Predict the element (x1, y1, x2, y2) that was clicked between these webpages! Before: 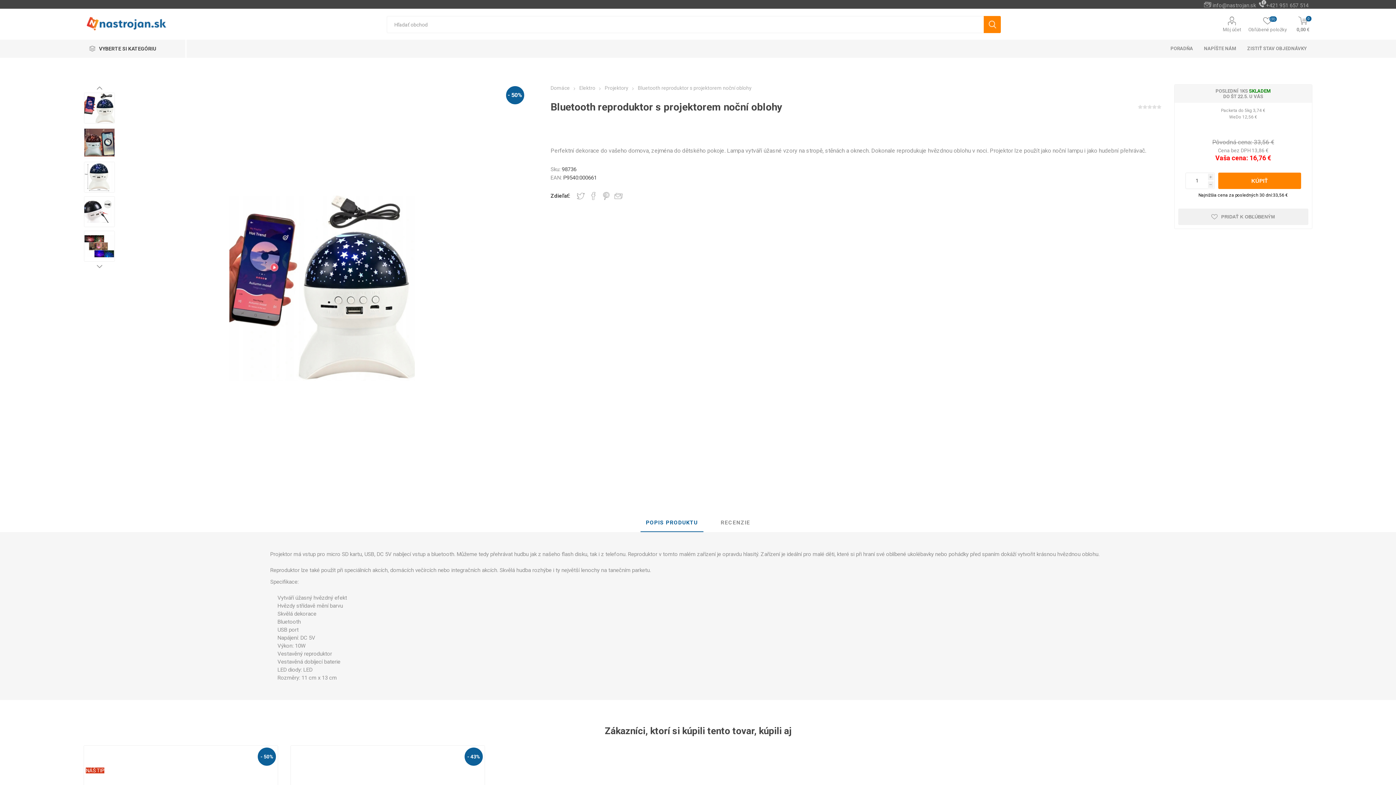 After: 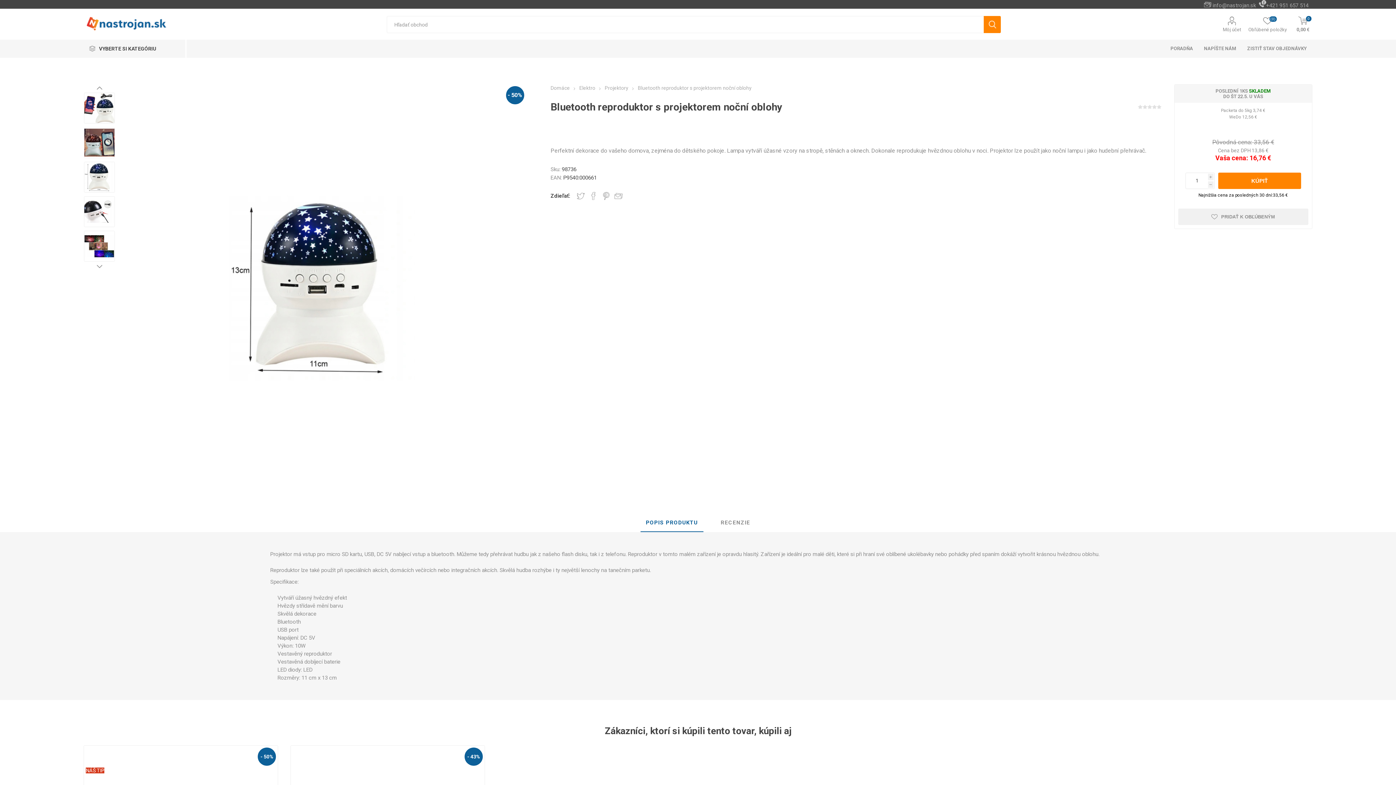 Action: bbox: (84, 161, 115, 192)